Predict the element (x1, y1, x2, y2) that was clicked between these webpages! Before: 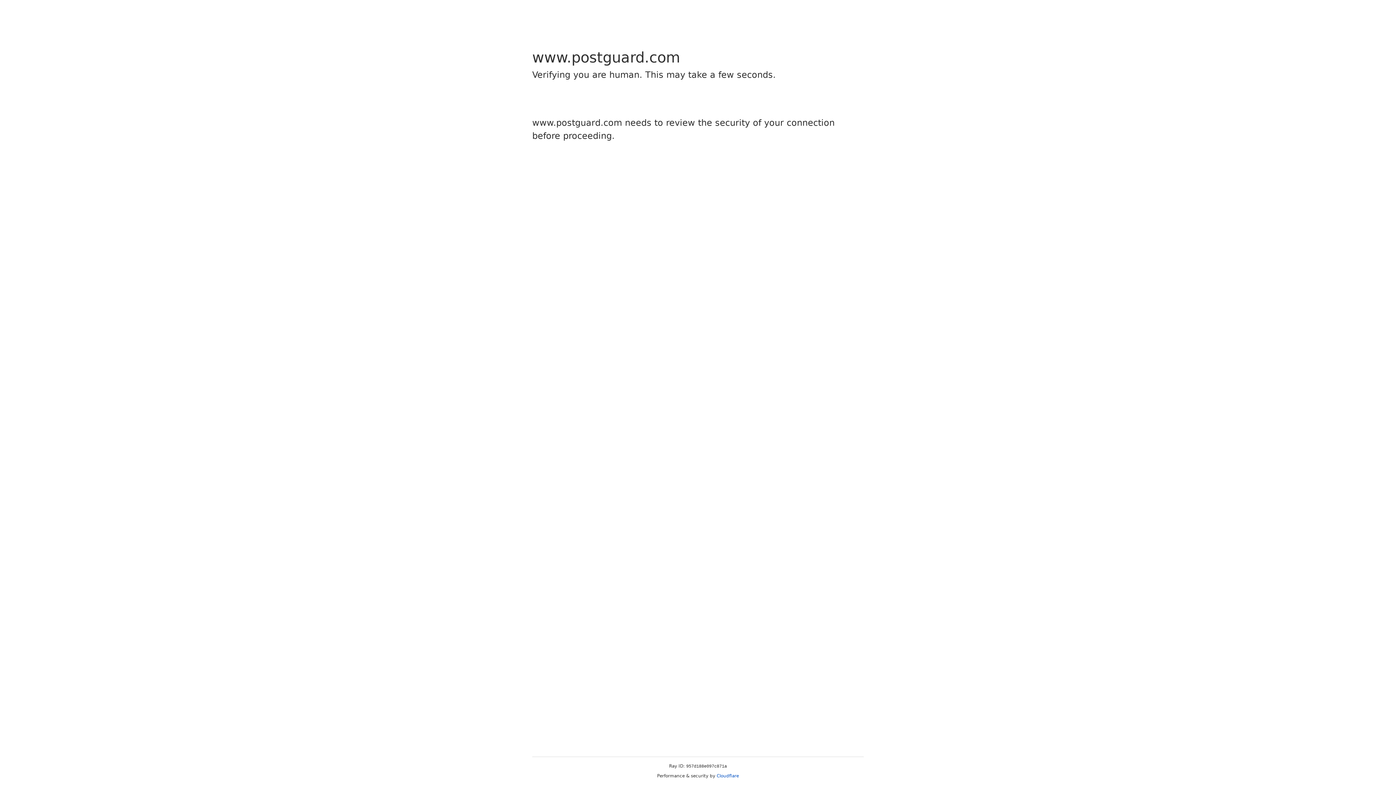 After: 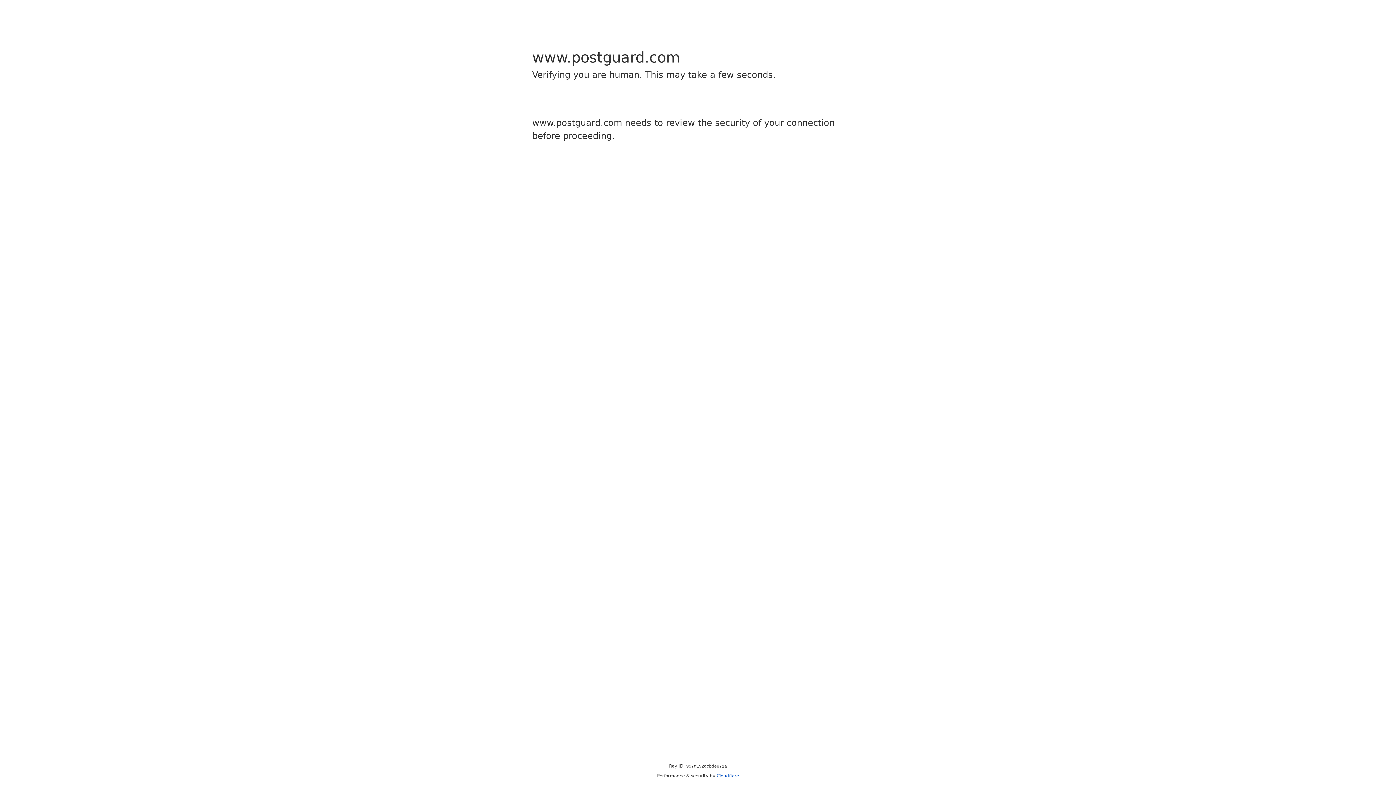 Action: bbox: (716, 773, 739, 778) label: Cloudflare